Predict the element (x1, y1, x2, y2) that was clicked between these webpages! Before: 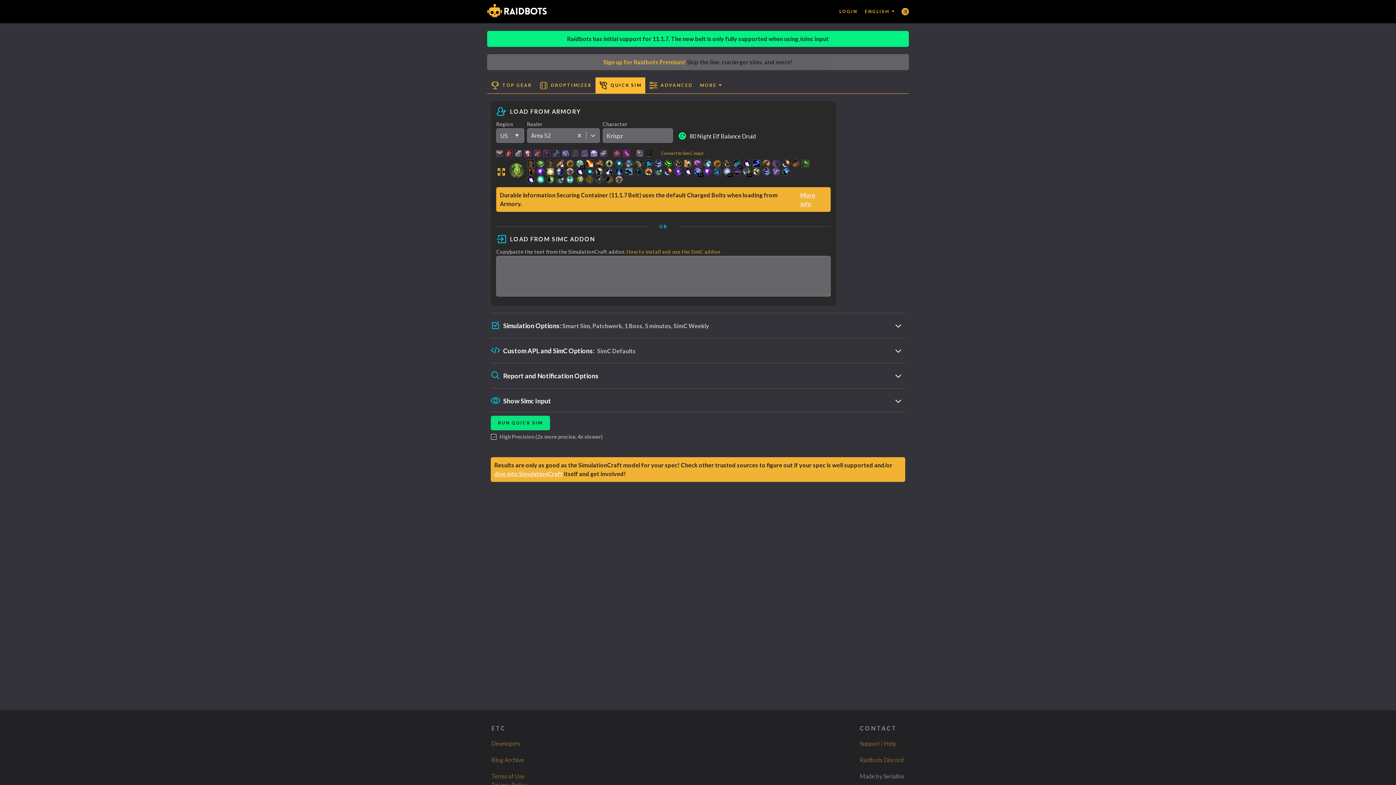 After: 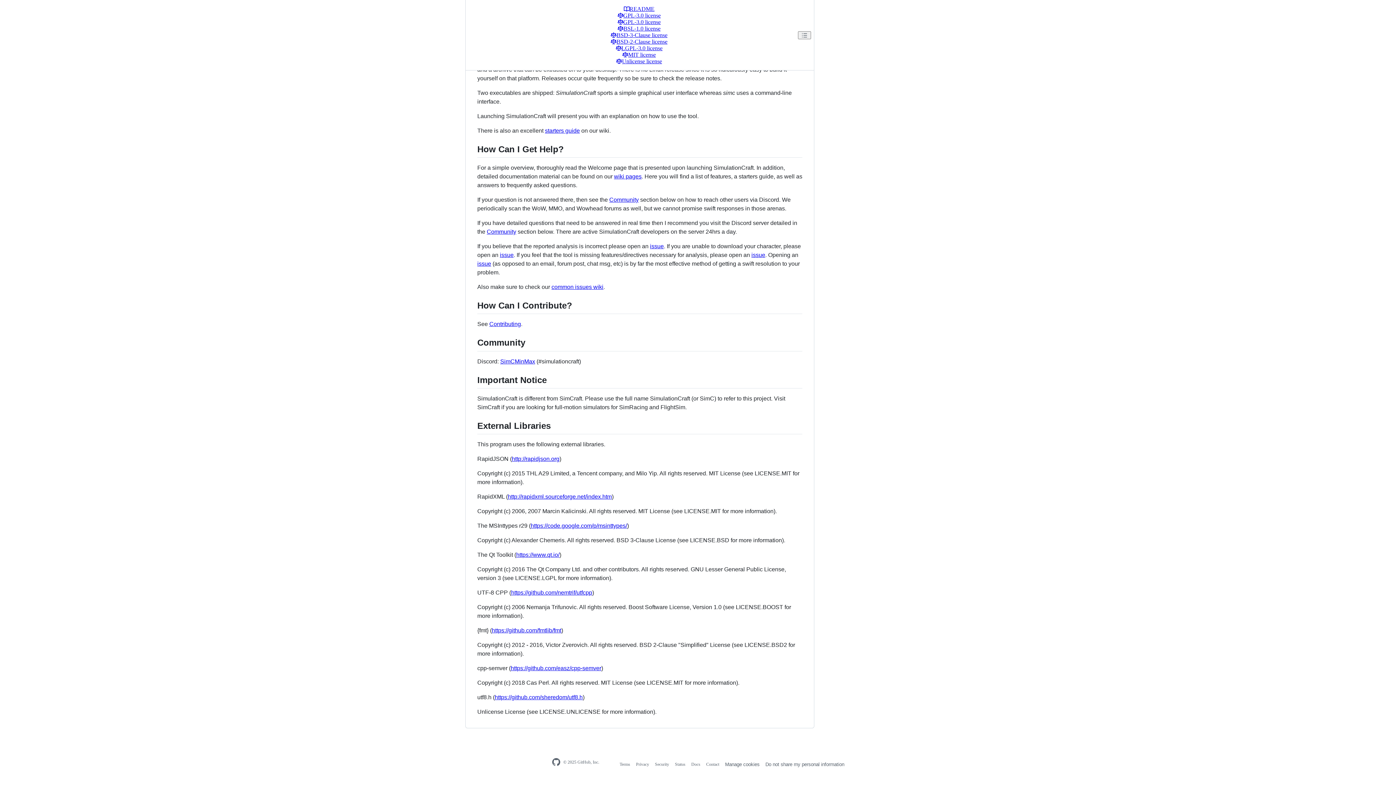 Action: bbox: (494, 404, 562, 411) label: dive into SimulationCraft